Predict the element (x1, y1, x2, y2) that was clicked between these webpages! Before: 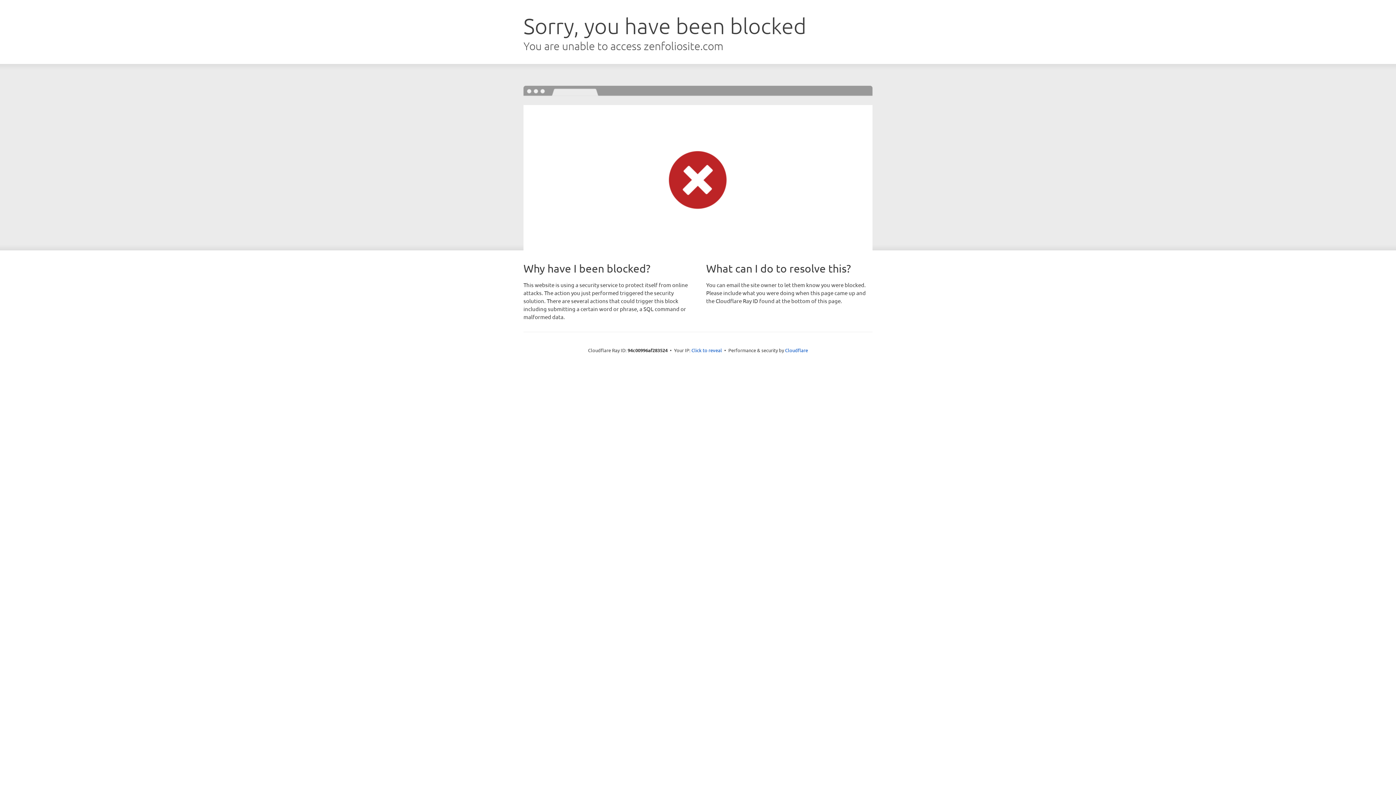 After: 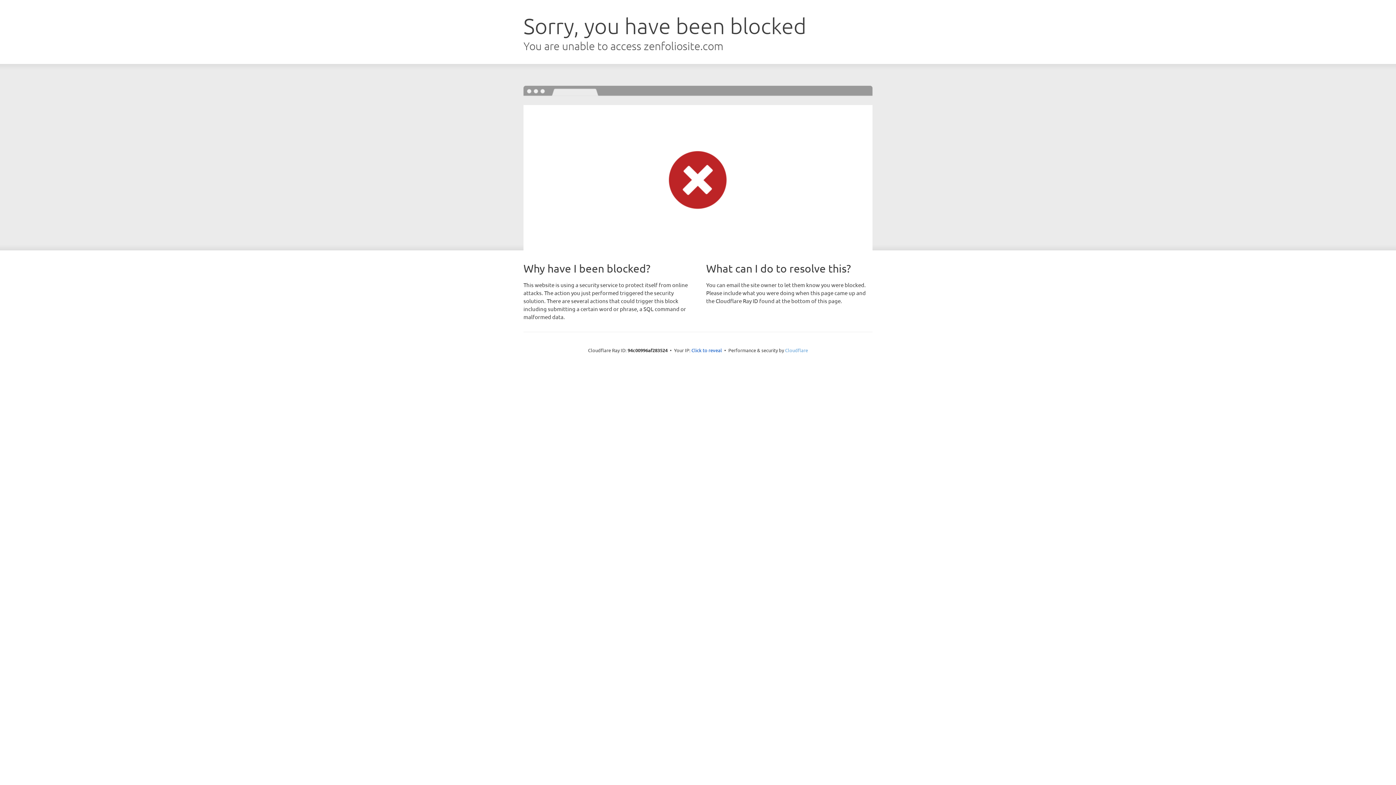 Action: bbox: (785, 347, 808, 353) label: Cloudflare